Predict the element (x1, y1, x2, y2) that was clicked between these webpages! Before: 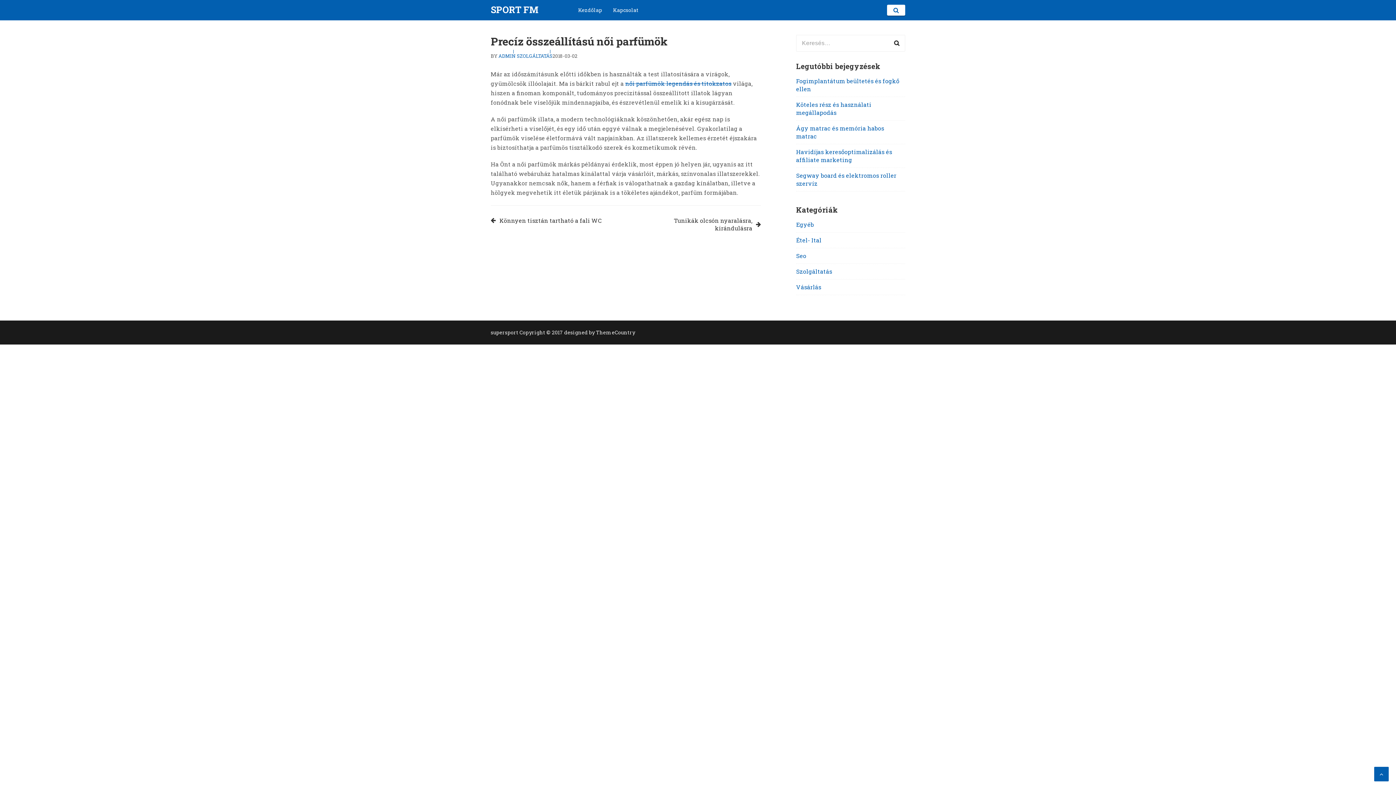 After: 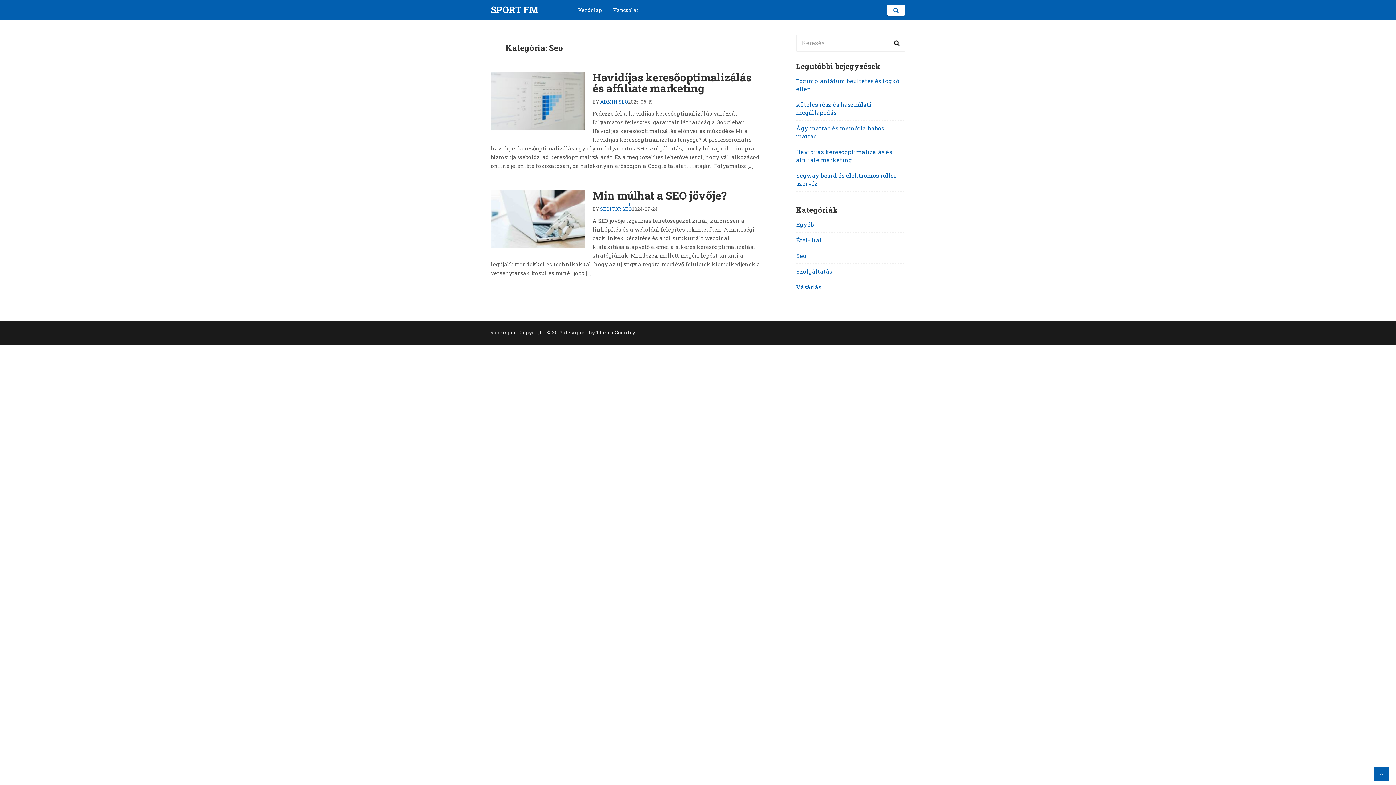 Action: label: Seo bbox: (796, 252, 806, 259)